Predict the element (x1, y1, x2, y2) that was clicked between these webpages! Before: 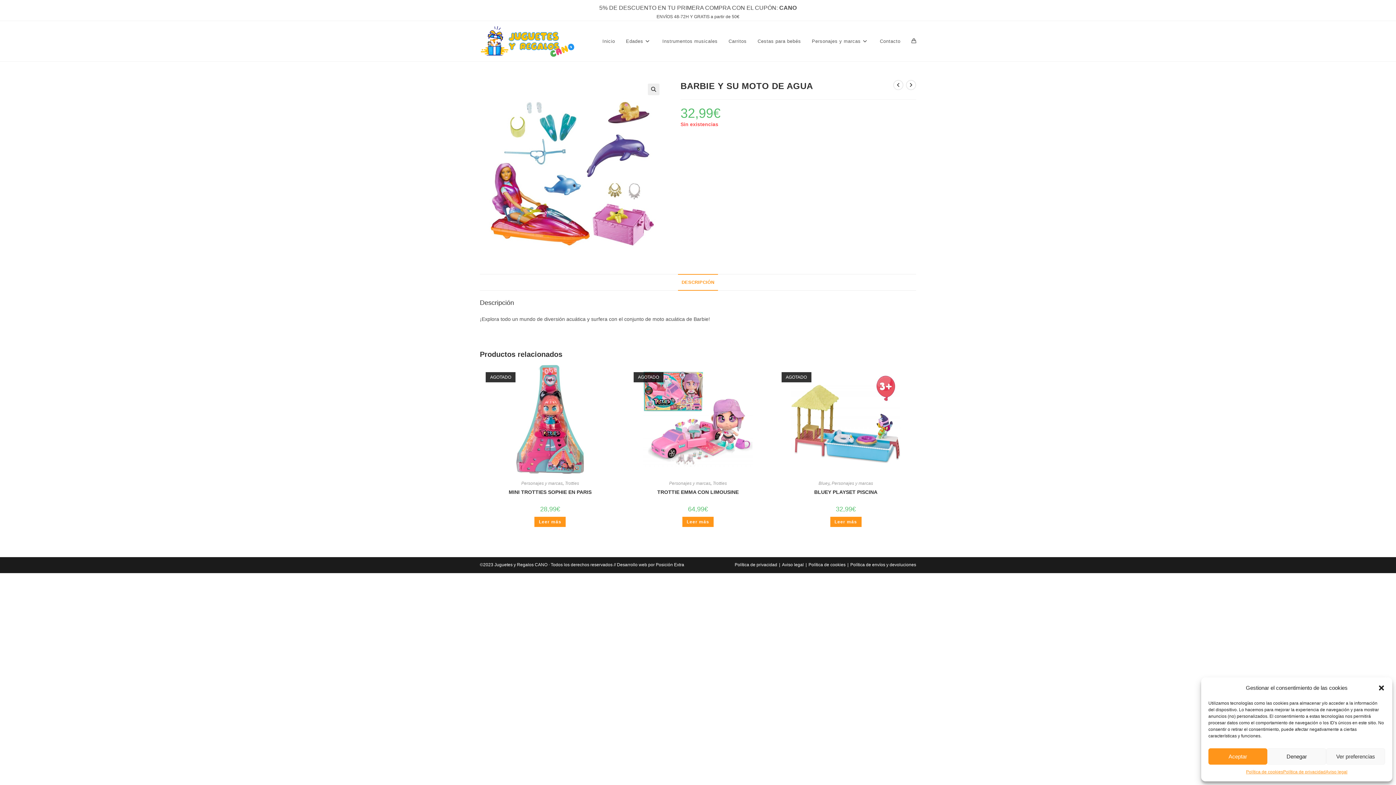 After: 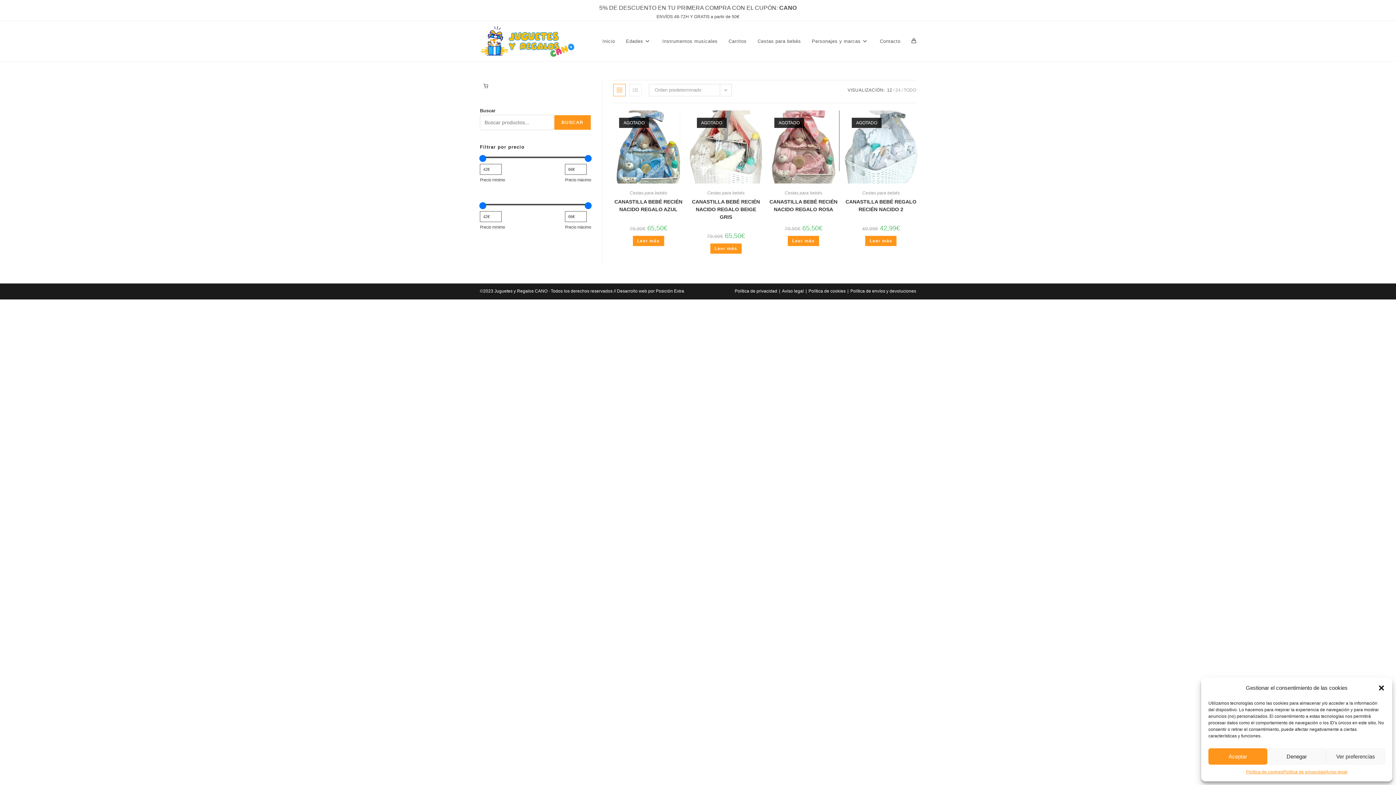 Action: label: Cestas para bebés bbox: (752, 21, 806, 61)